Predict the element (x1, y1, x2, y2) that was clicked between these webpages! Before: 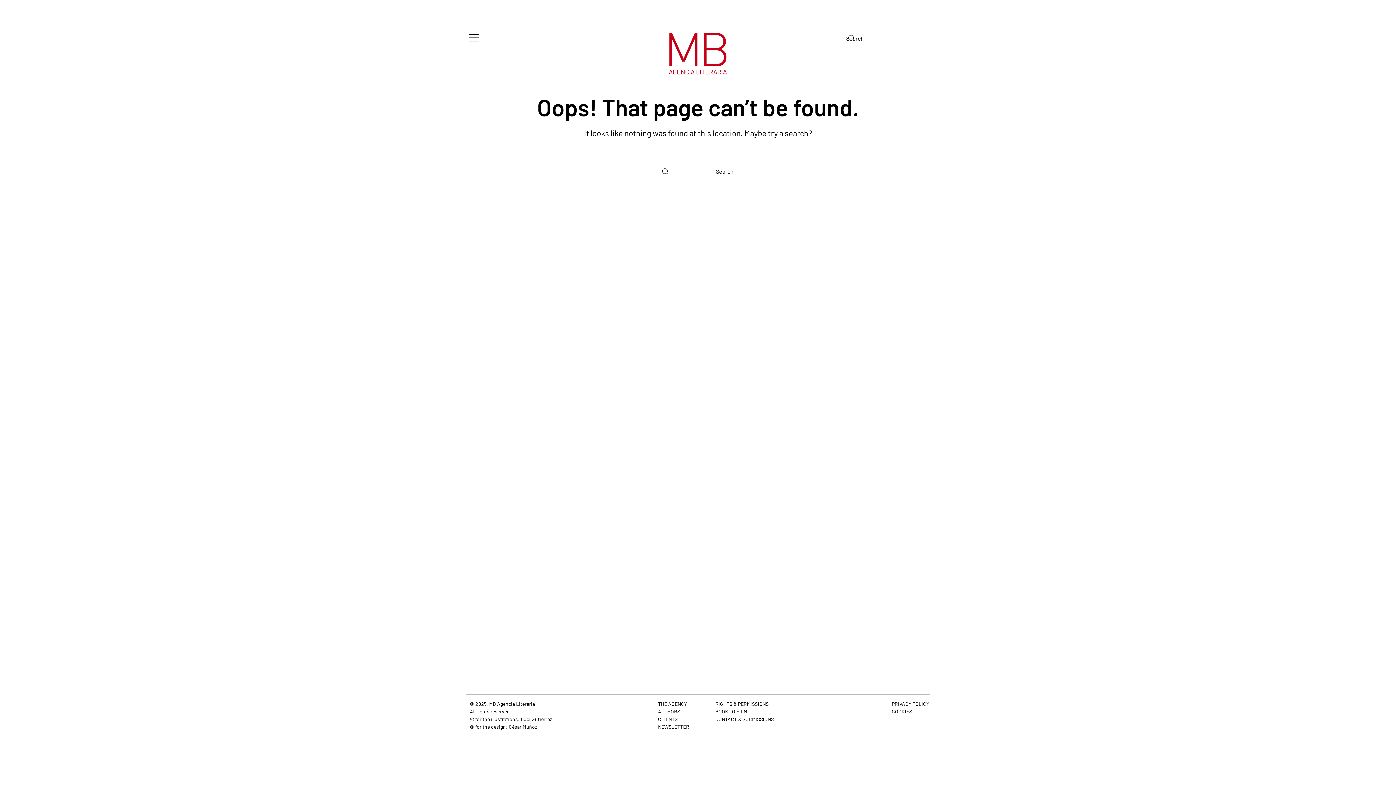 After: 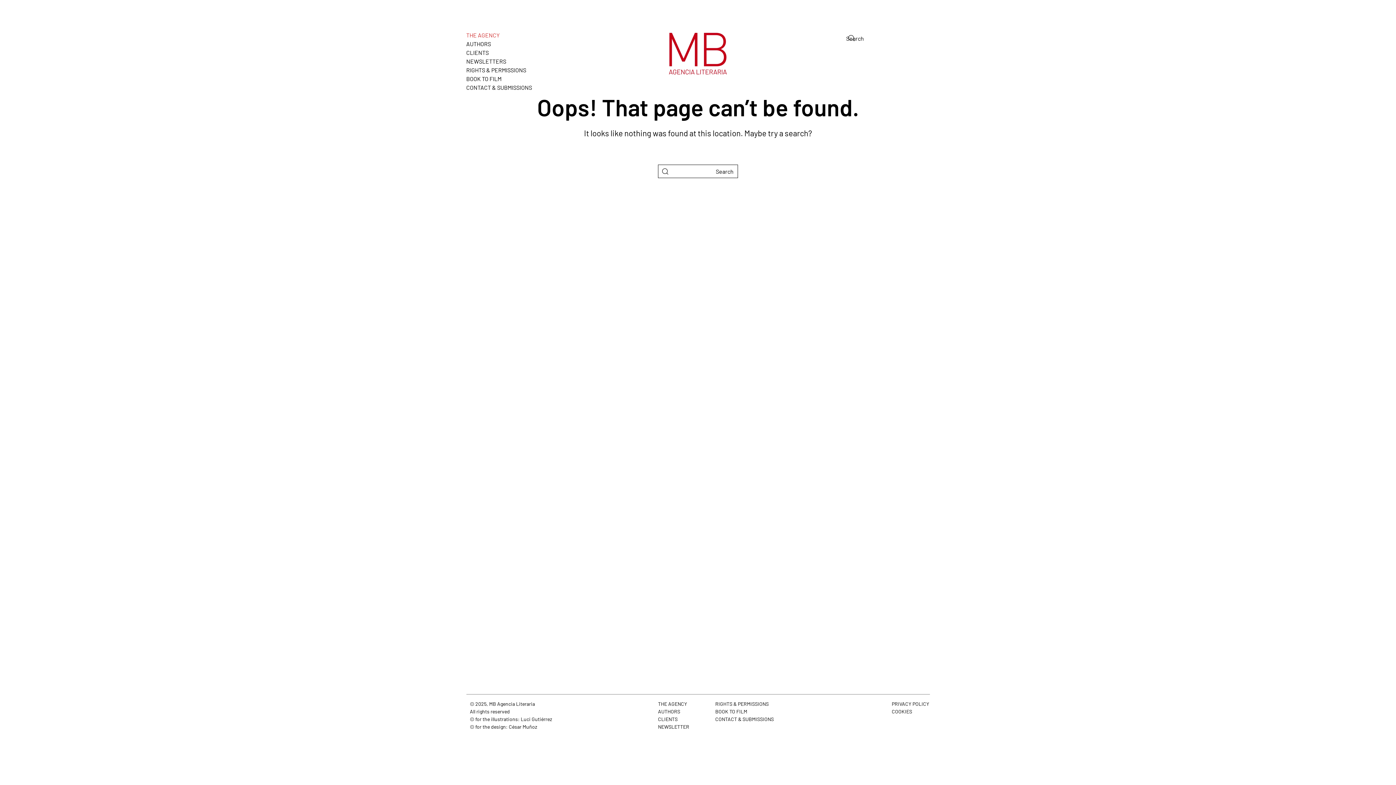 Action: bbox: (466, 30, 481, 45)